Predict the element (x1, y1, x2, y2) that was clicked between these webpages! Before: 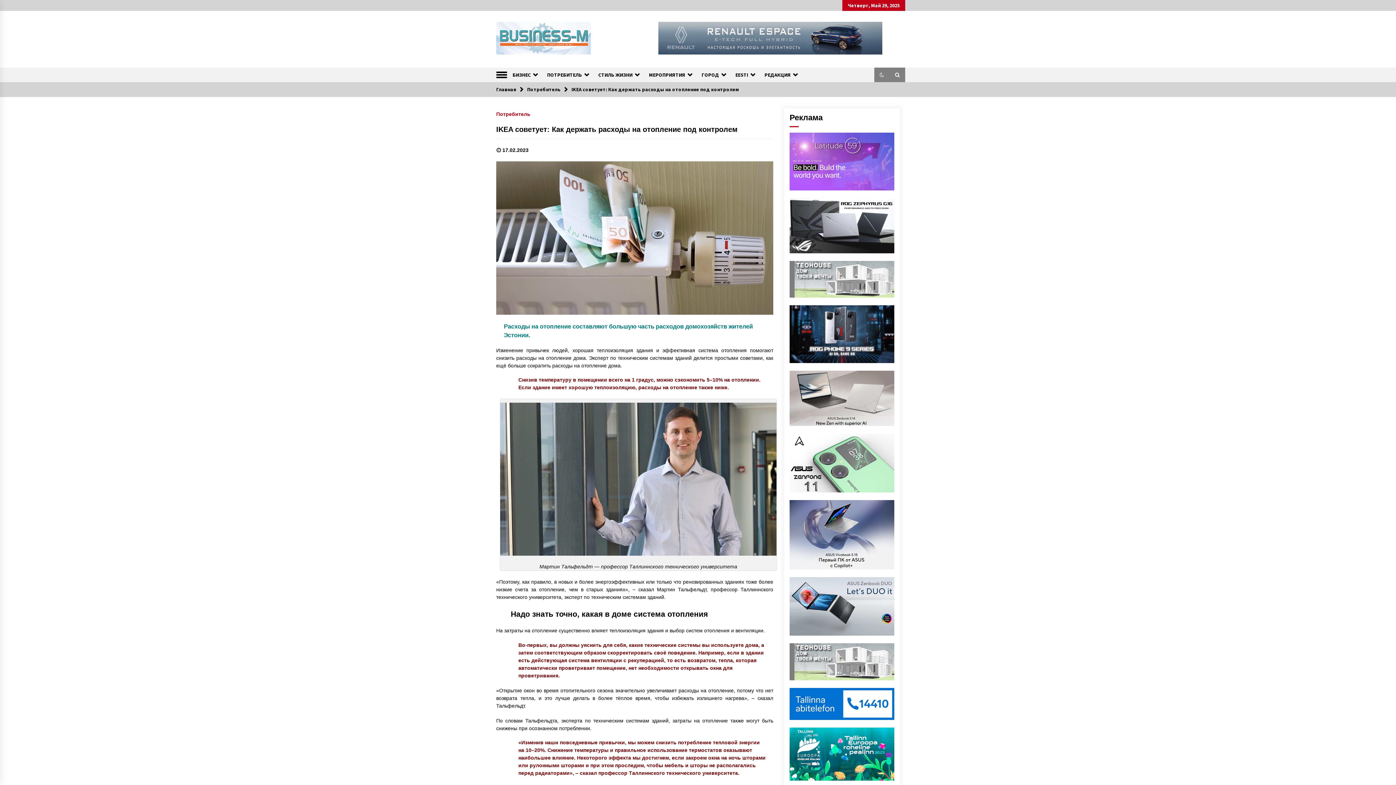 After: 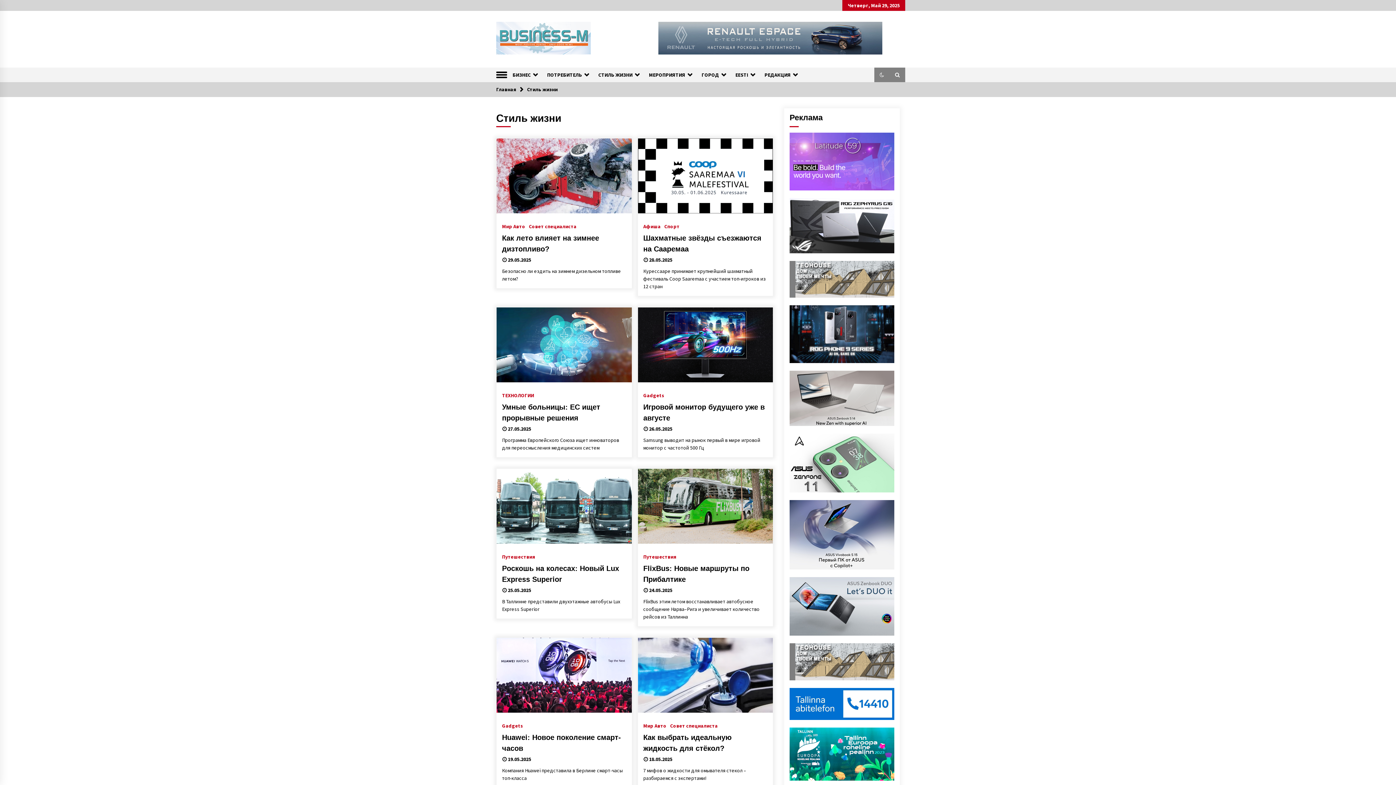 Action: label: СТИЛЬ ЖИЗНИ bbox: (593, 67, 643, 82)